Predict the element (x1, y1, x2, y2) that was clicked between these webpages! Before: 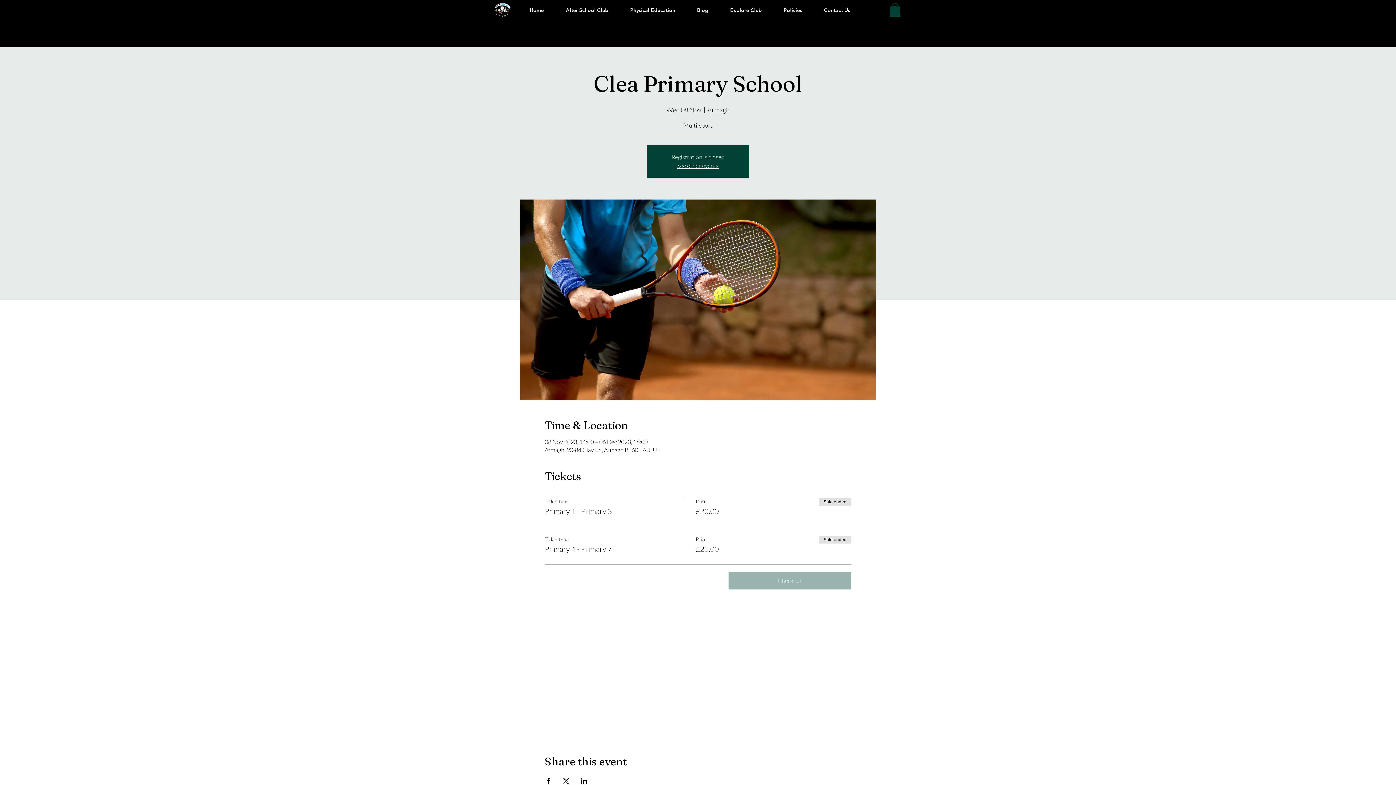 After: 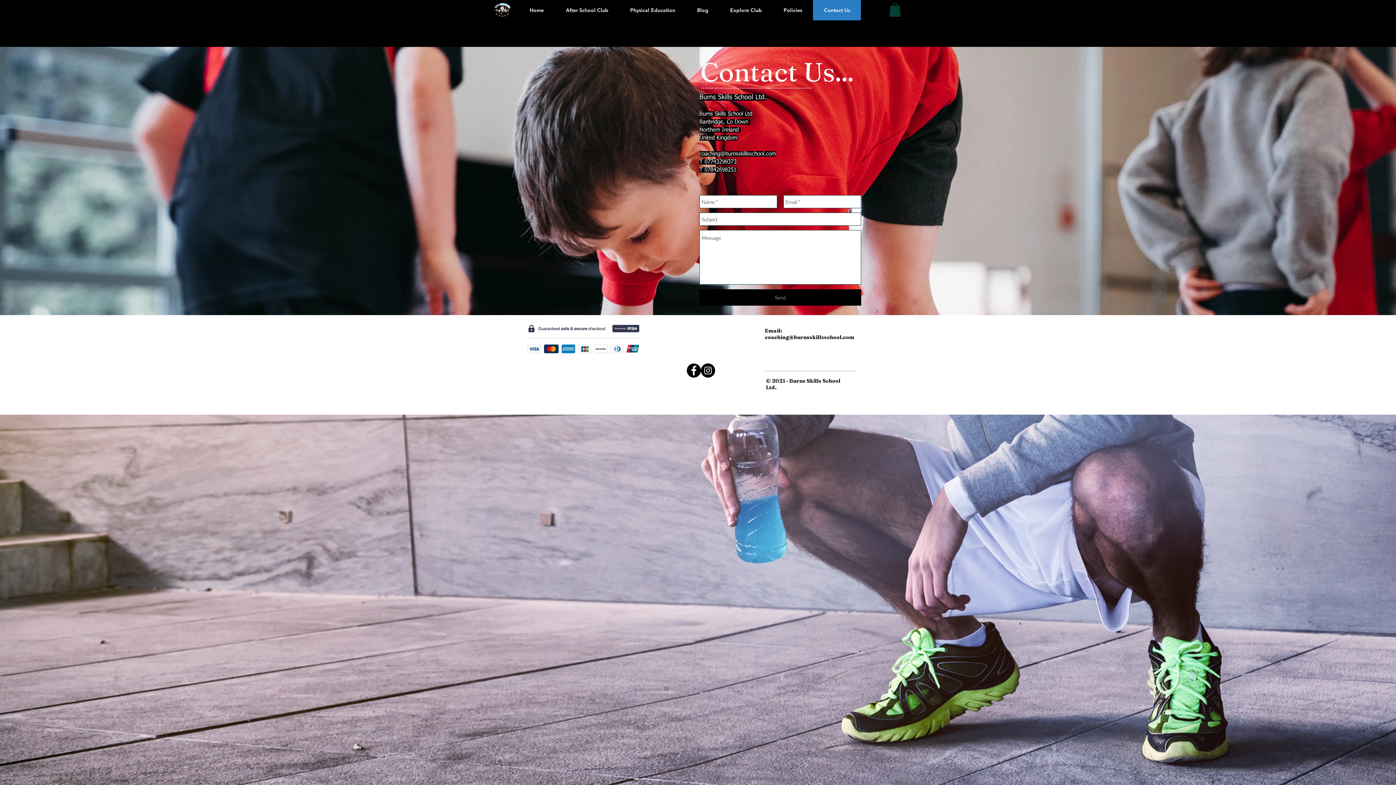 Action: bbox: (813, 0, 861, 20) label: Contact Us